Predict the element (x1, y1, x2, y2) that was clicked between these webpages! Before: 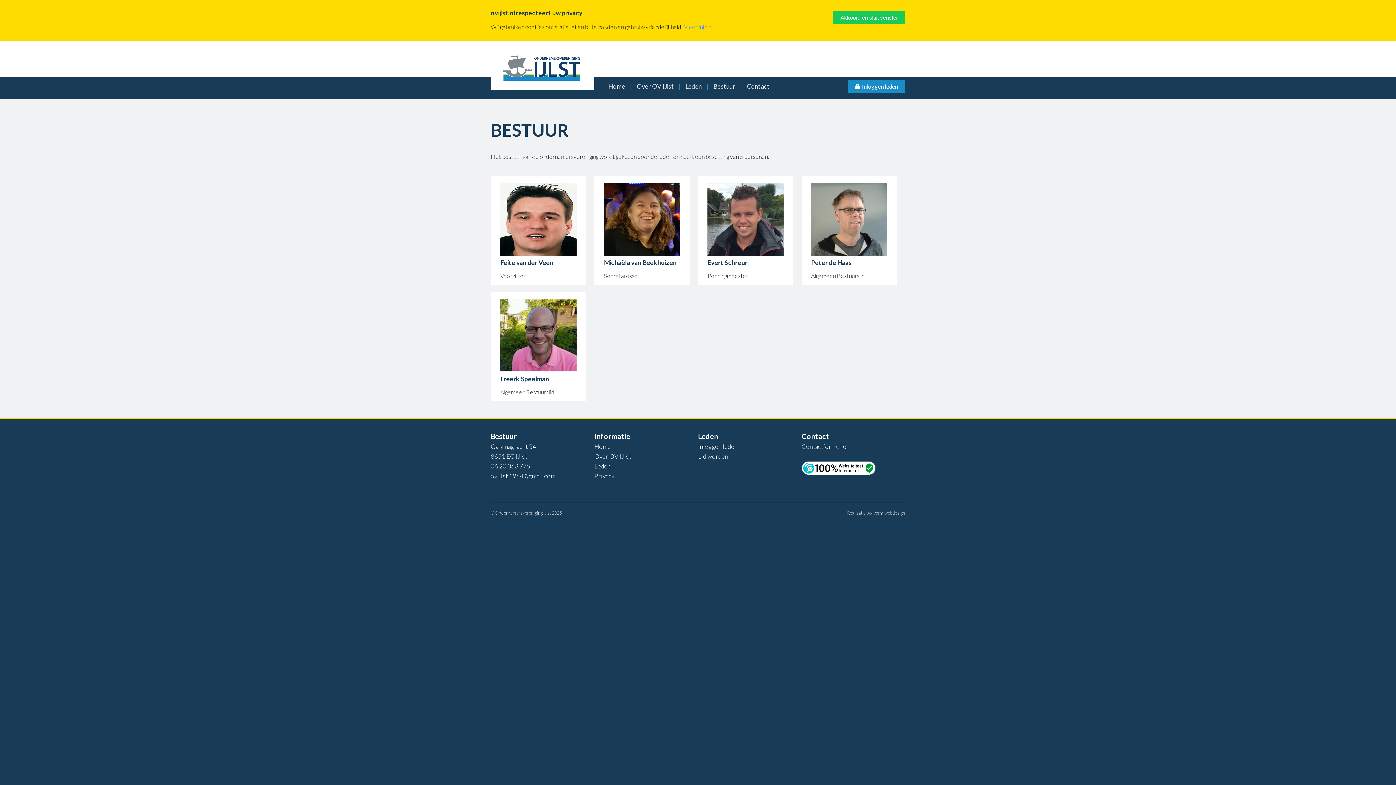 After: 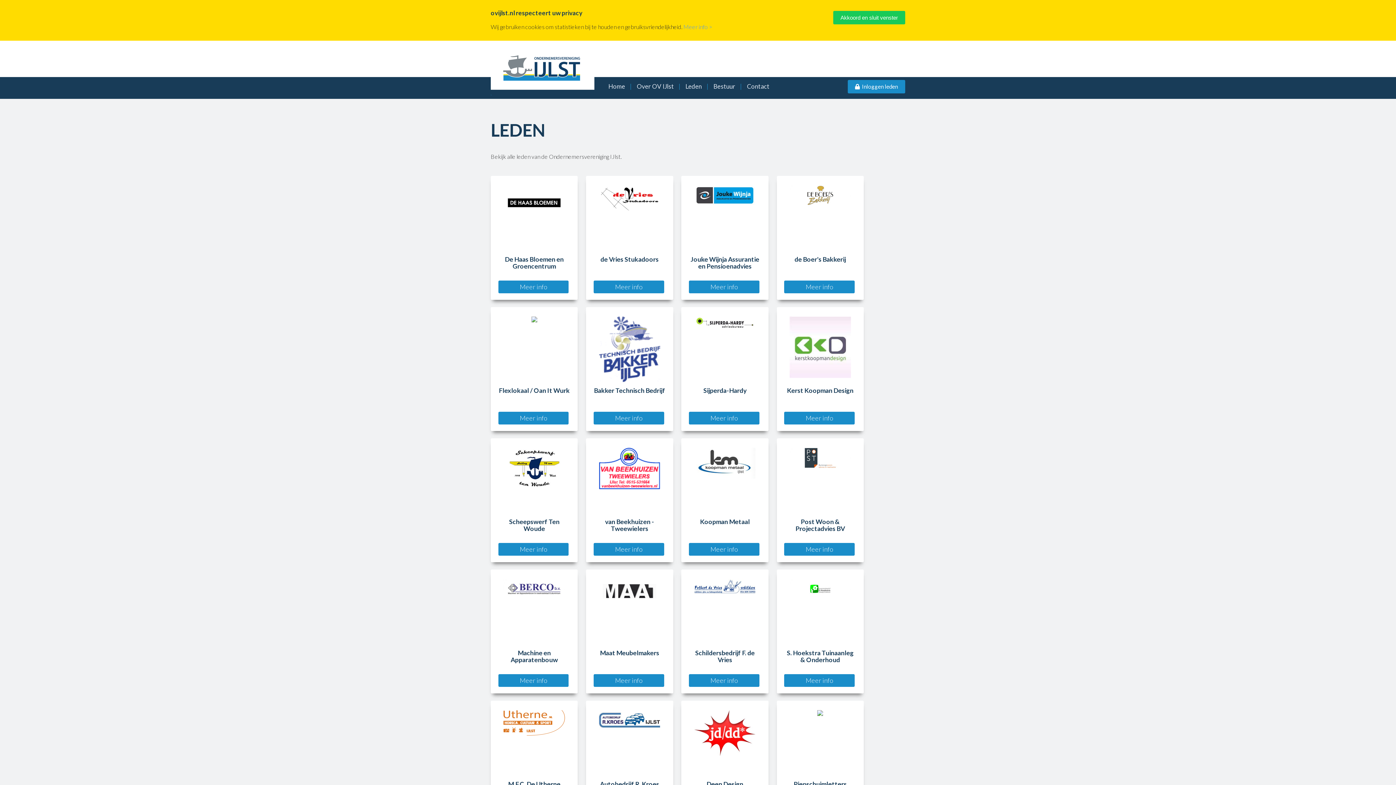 Action: label: Leden bbox: (594, 462, 610, 470)